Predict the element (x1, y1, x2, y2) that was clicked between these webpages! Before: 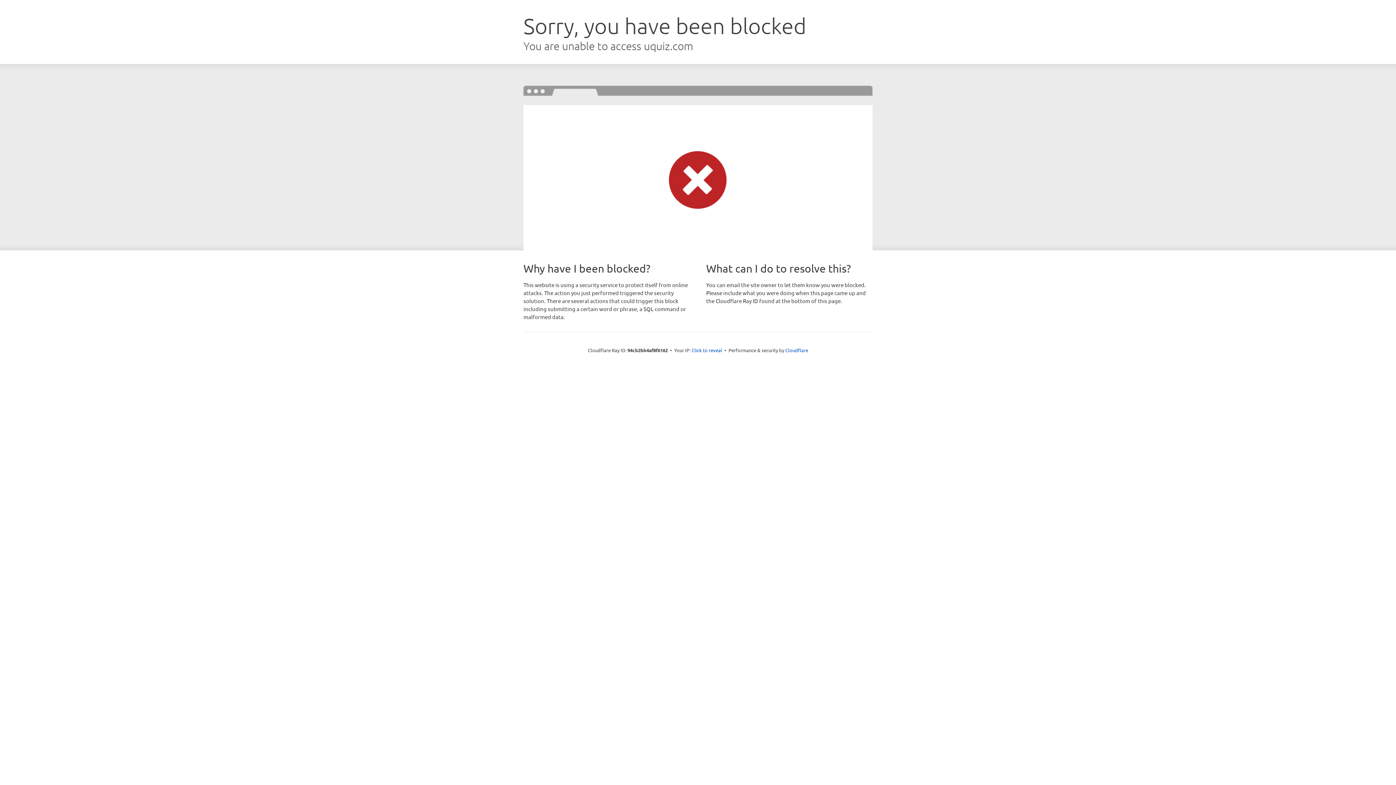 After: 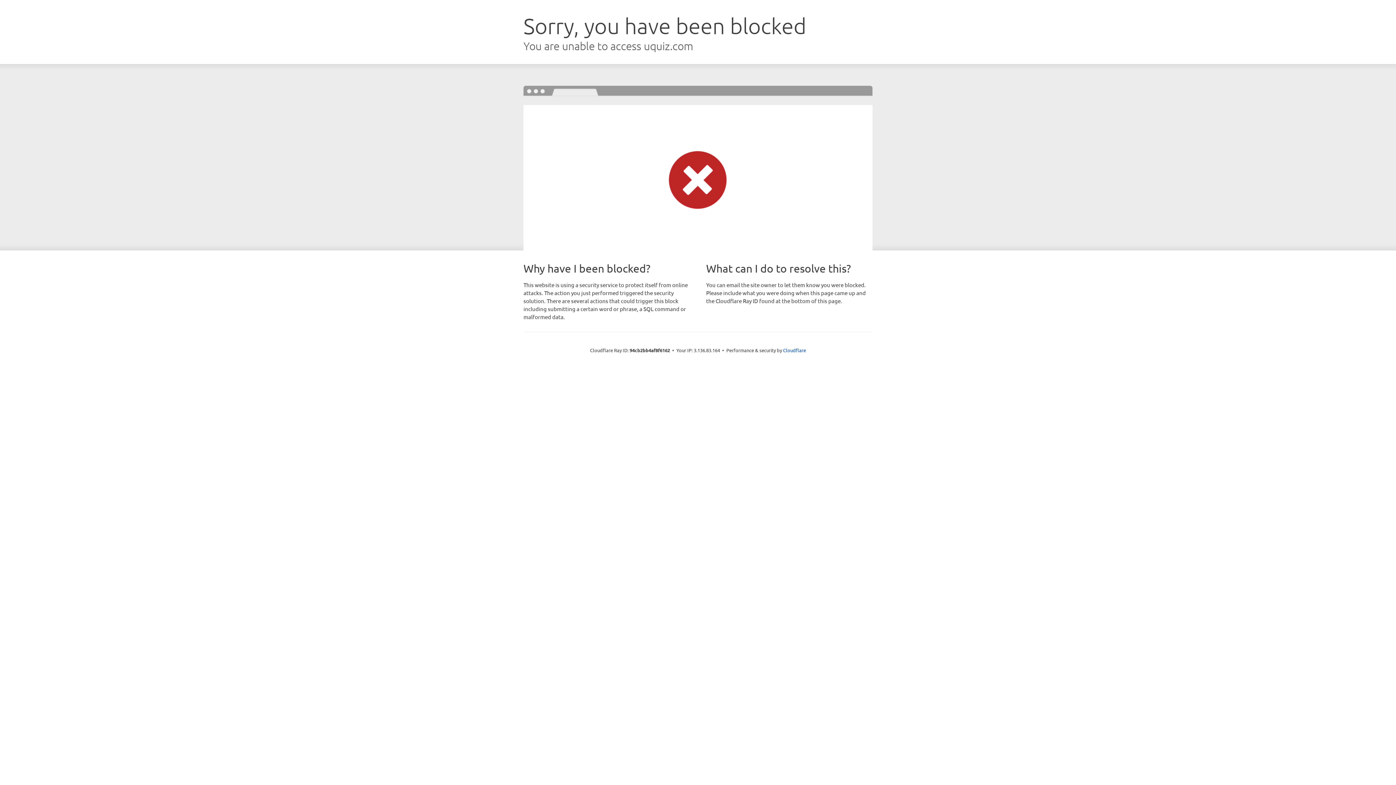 Action: label: Click to reveal bbox: (691, 346, 722, 353)